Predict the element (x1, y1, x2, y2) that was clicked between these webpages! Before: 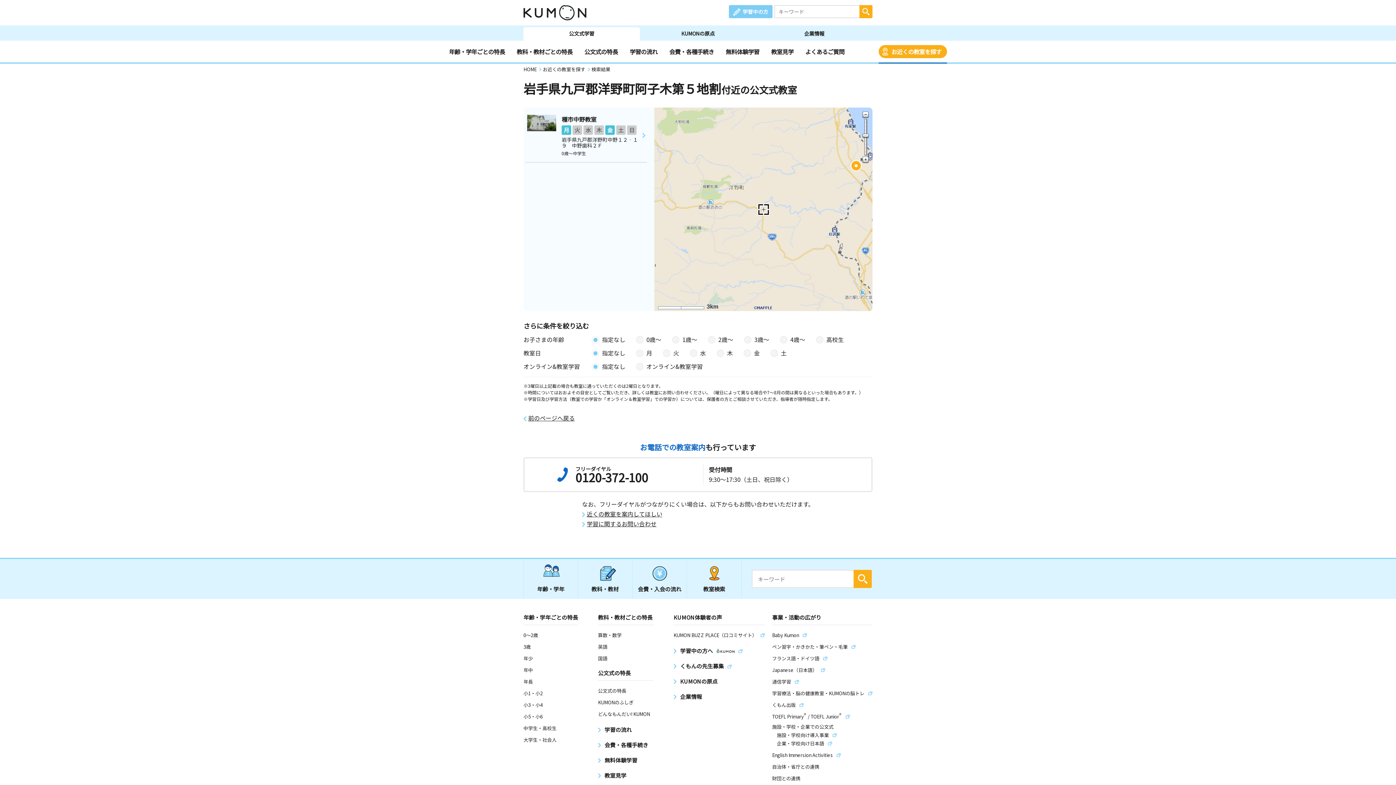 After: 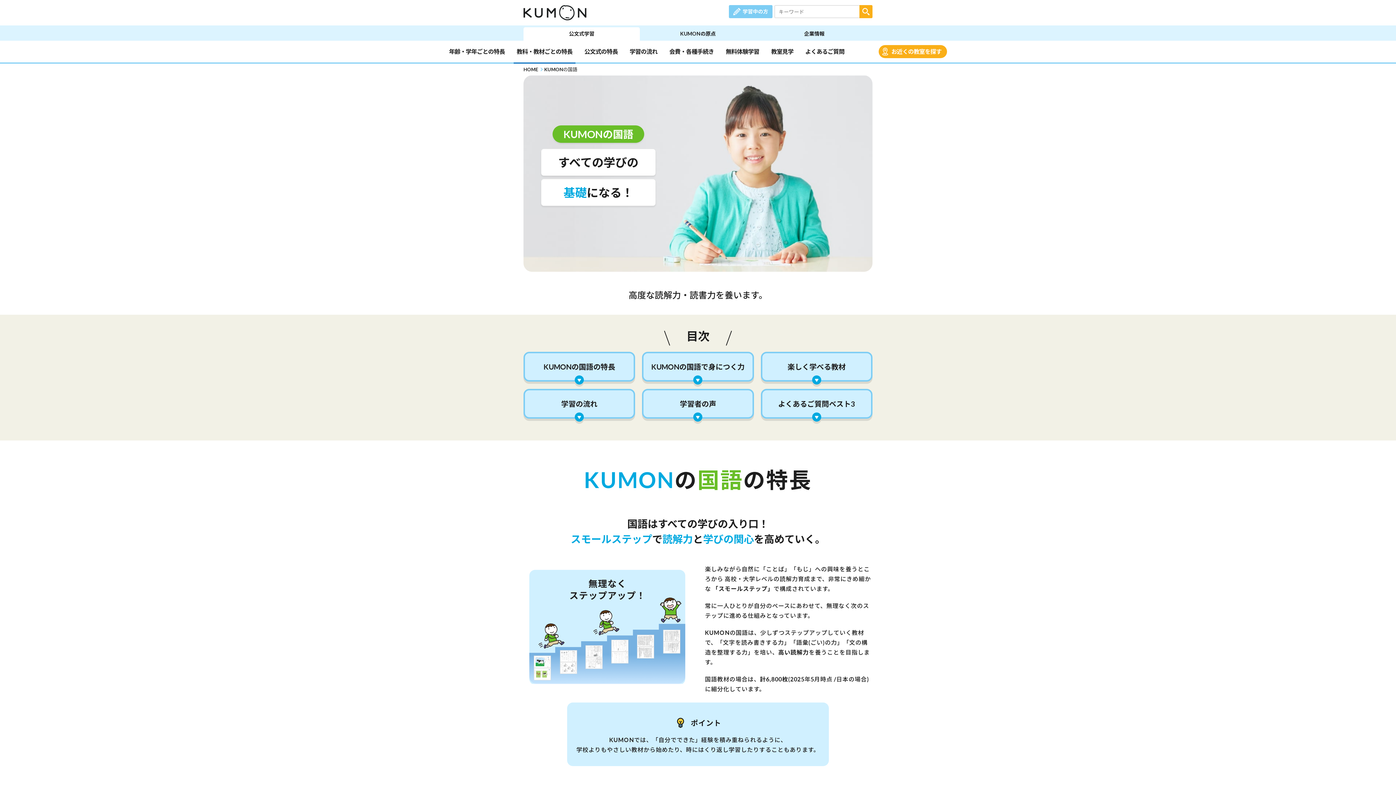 Action: bbox: (598, 655, 607, 662) label: 国語